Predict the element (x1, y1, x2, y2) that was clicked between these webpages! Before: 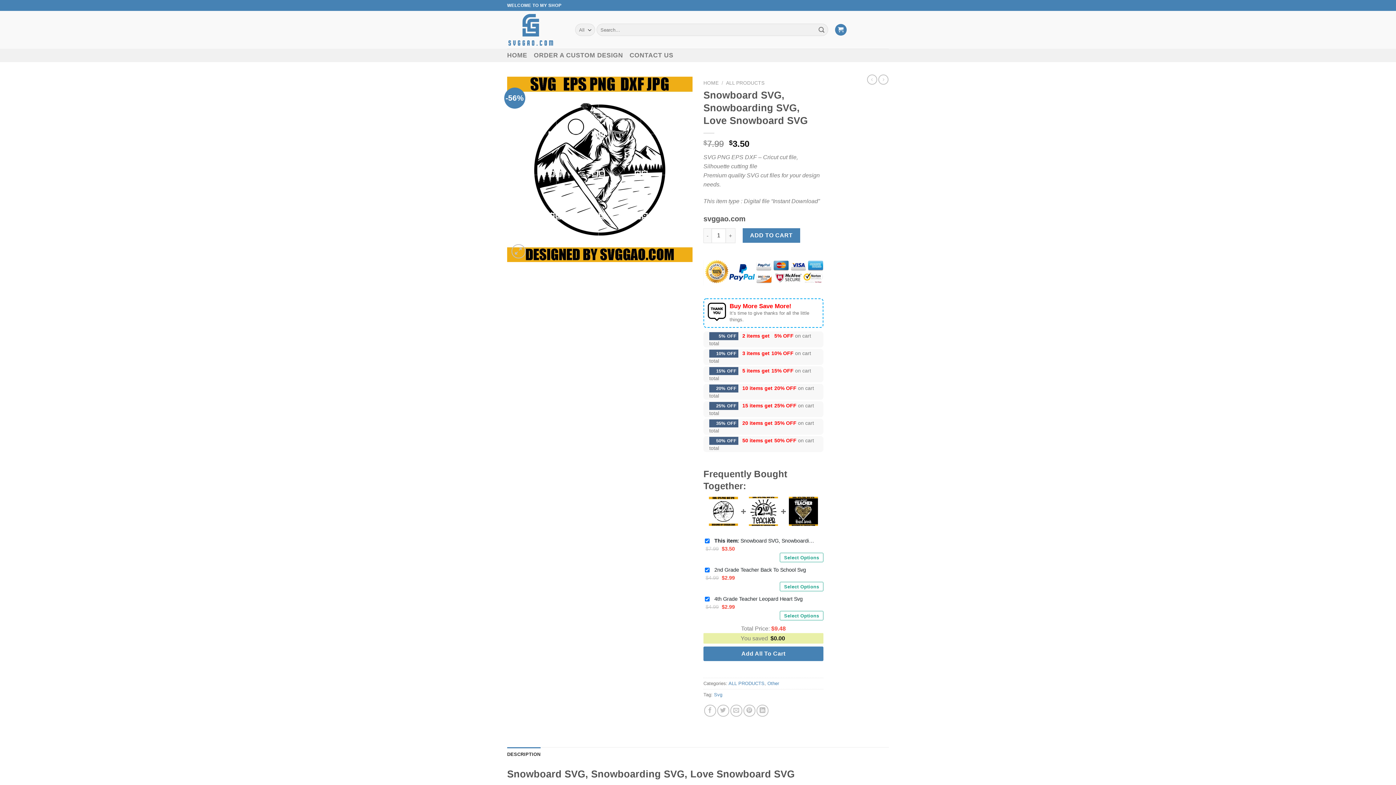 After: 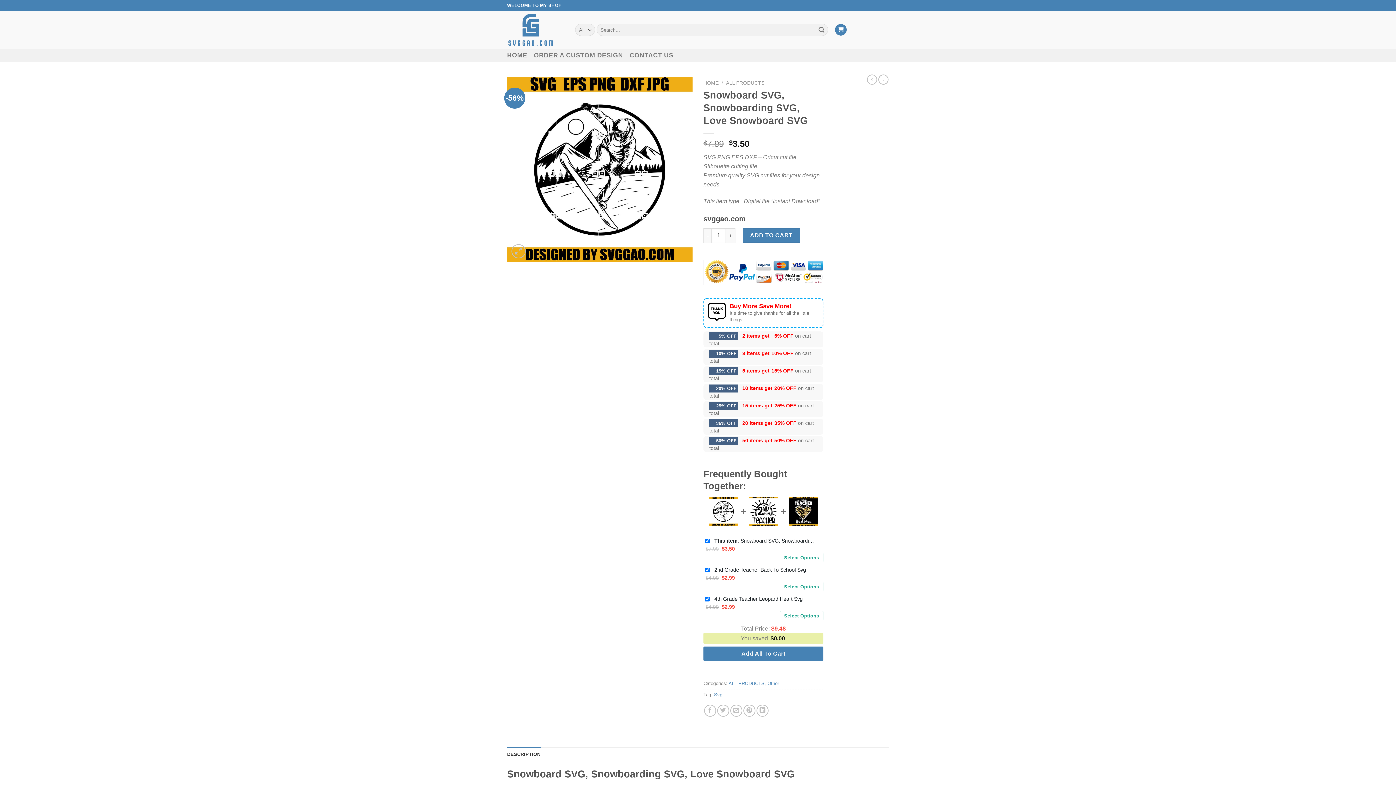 Action: bbox: (789, 497, 818, 526)